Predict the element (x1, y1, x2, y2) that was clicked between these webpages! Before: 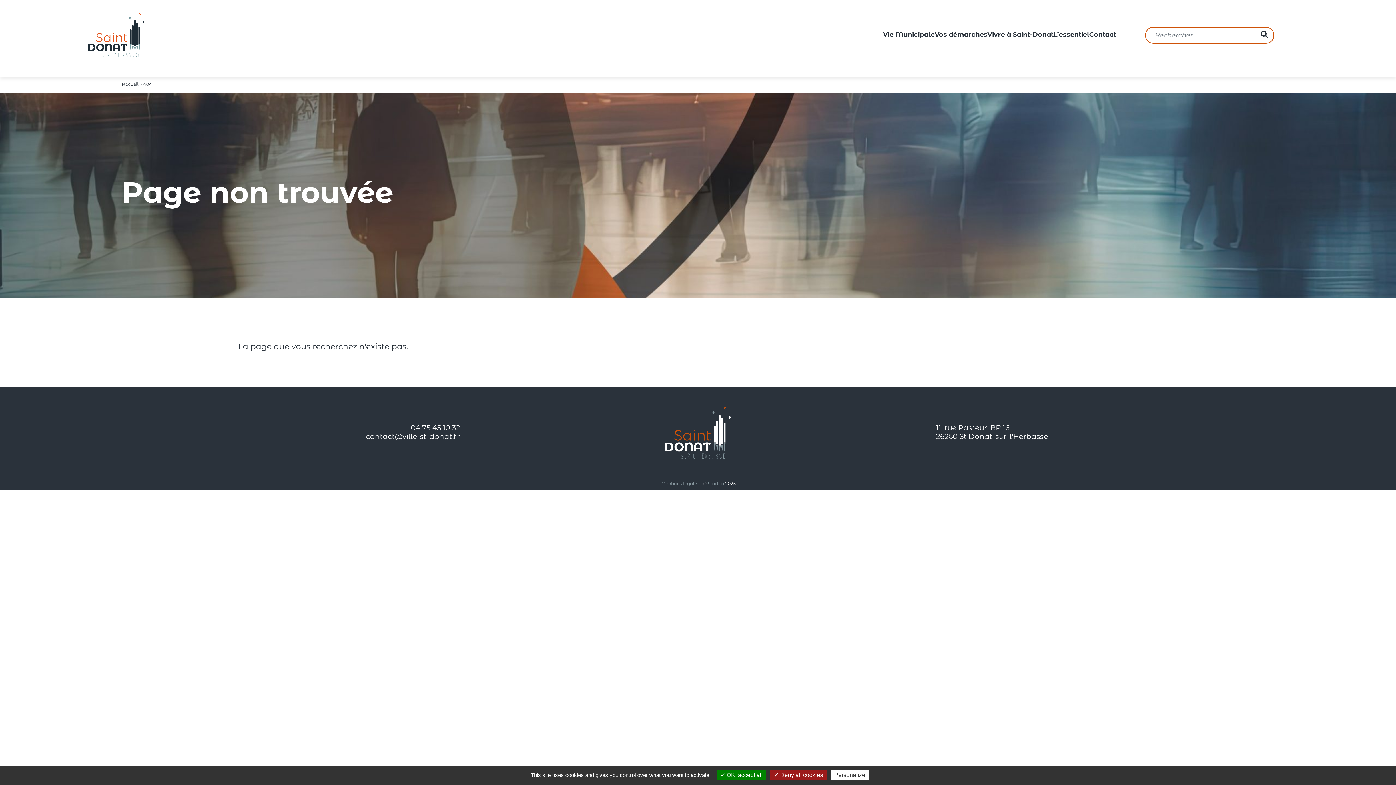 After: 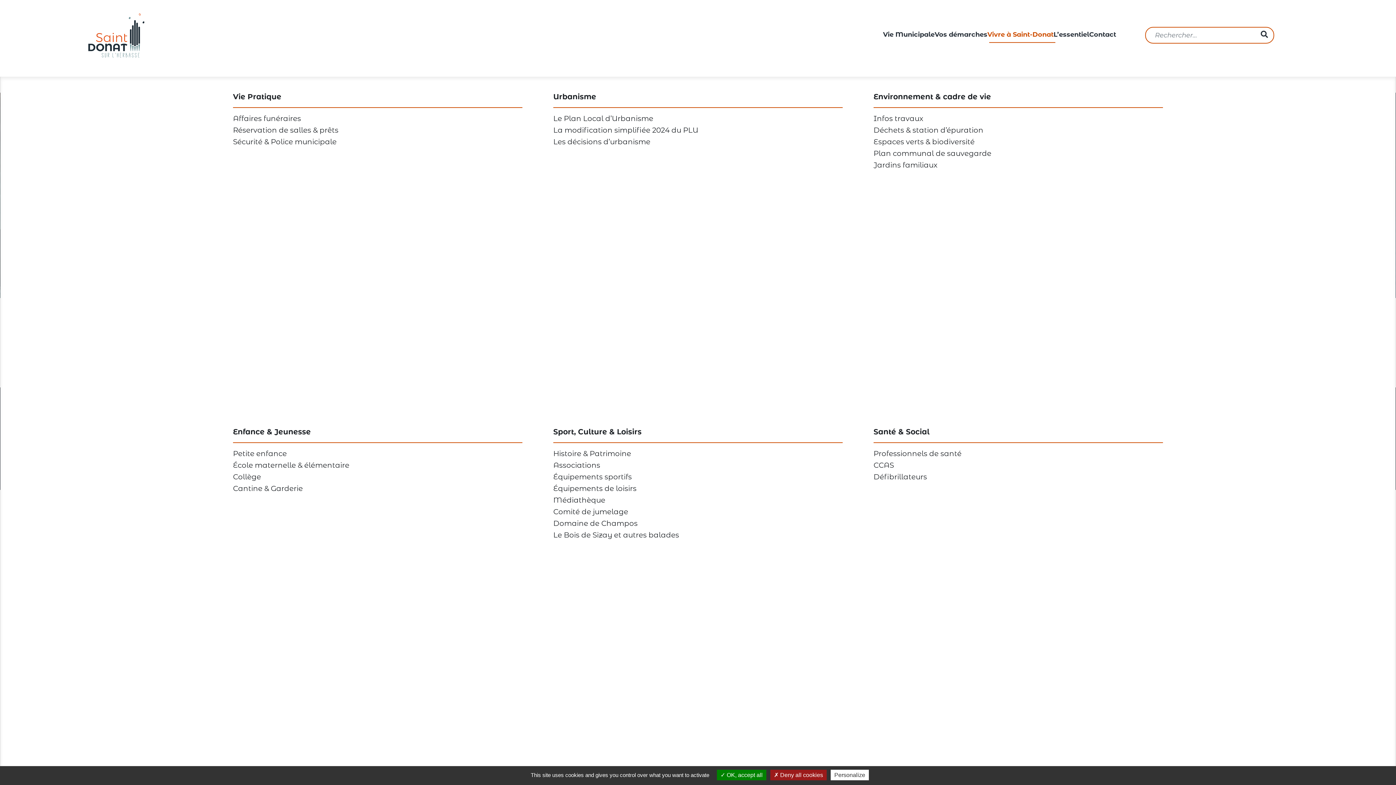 Action: bbox: (987, 27, 1053, 42) label: Vivre à Saint-Donat